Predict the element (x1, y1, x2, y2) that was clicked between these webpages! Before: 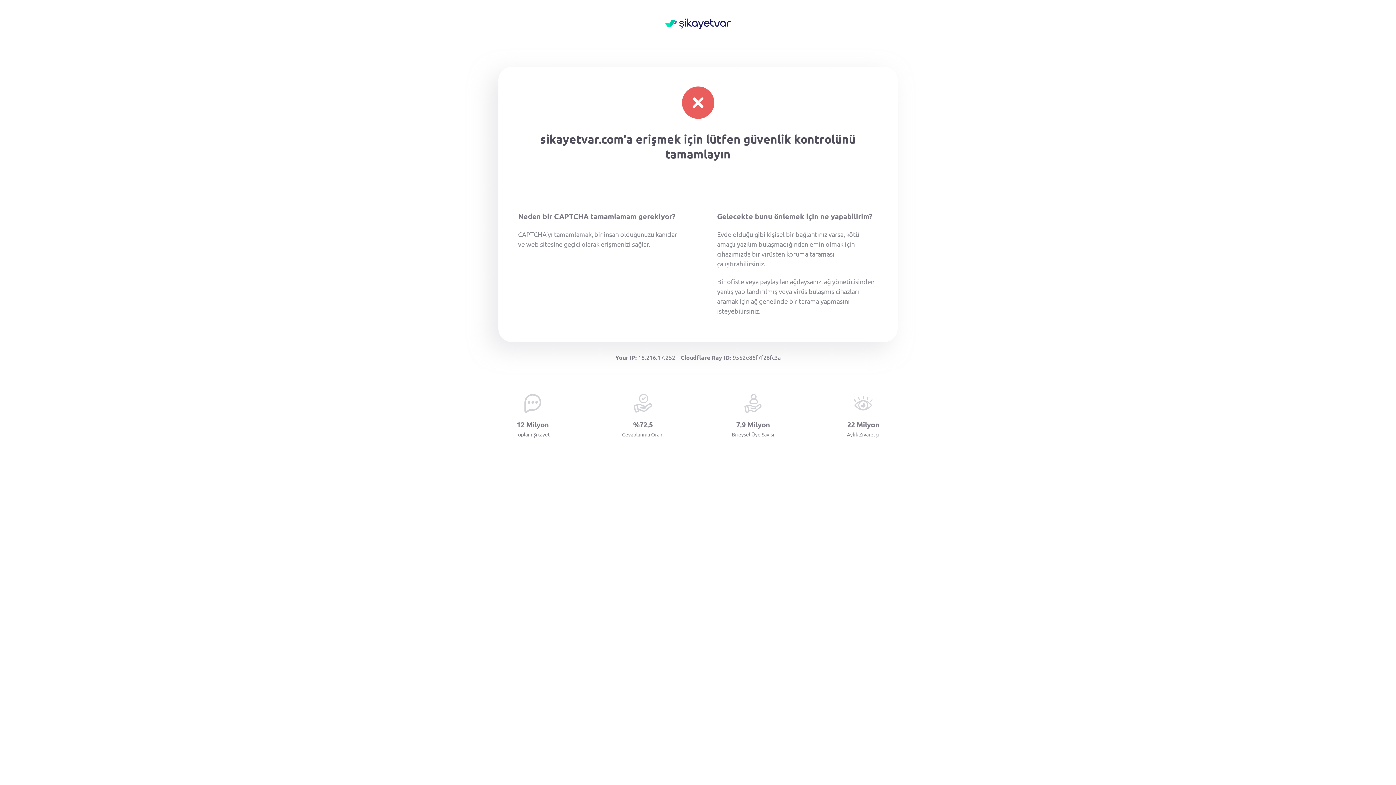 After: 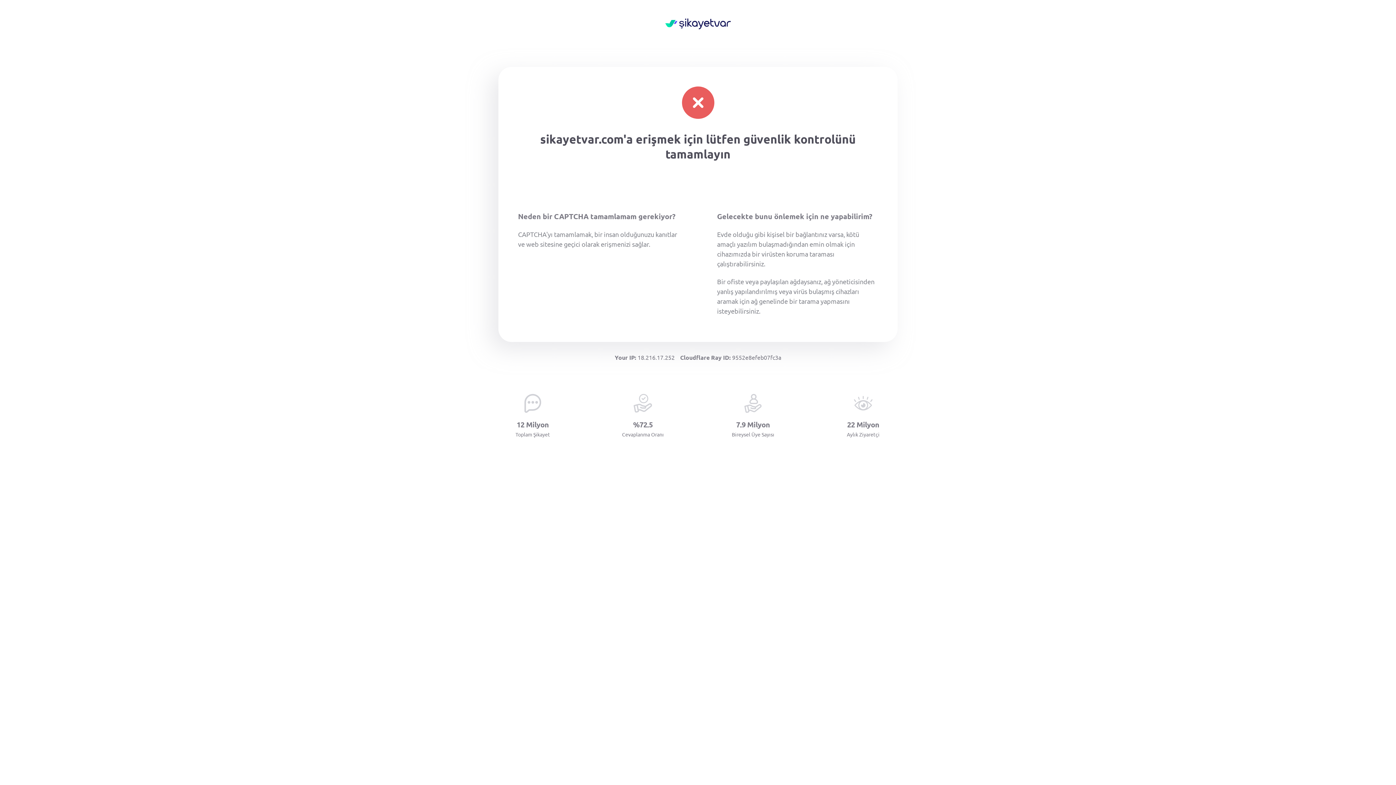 Action: bbox: (665, 18, 730, 30)